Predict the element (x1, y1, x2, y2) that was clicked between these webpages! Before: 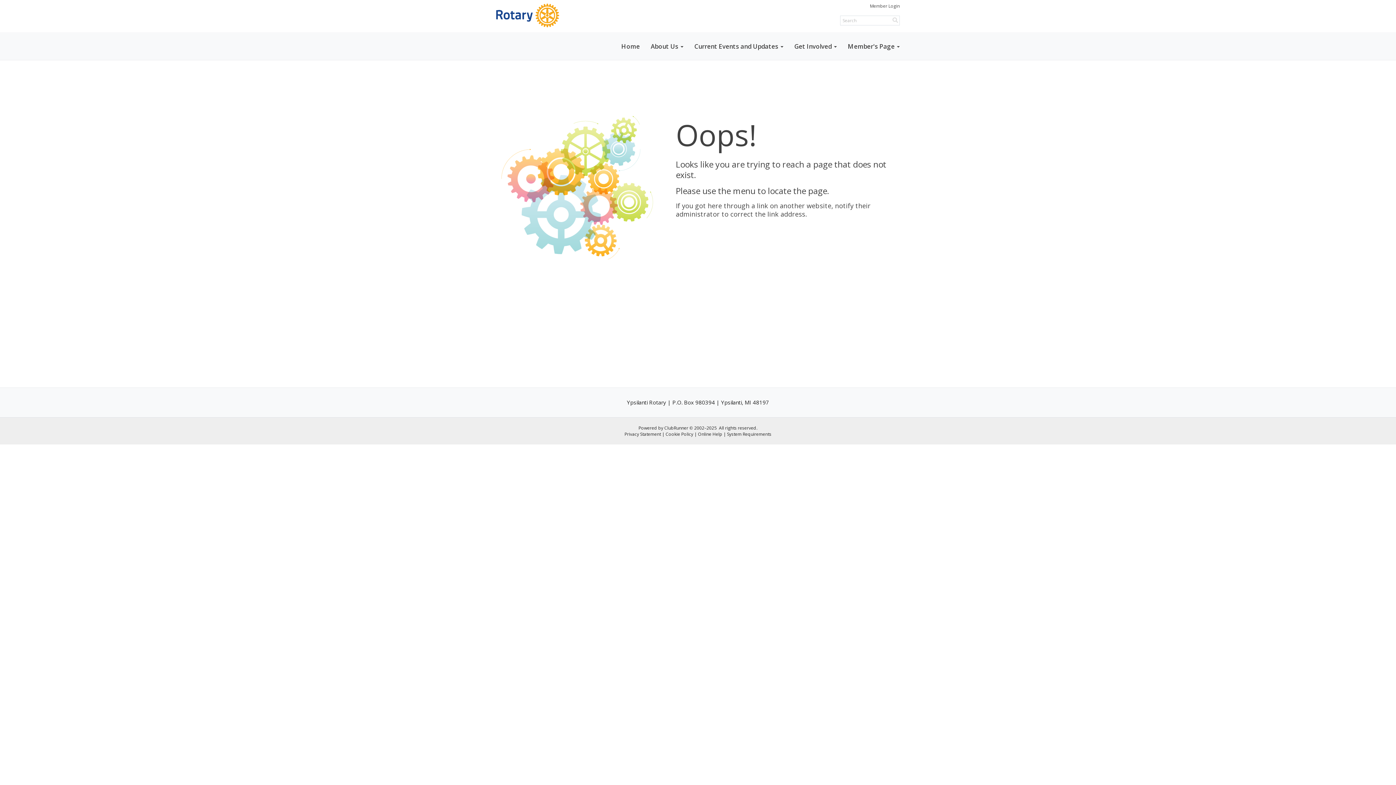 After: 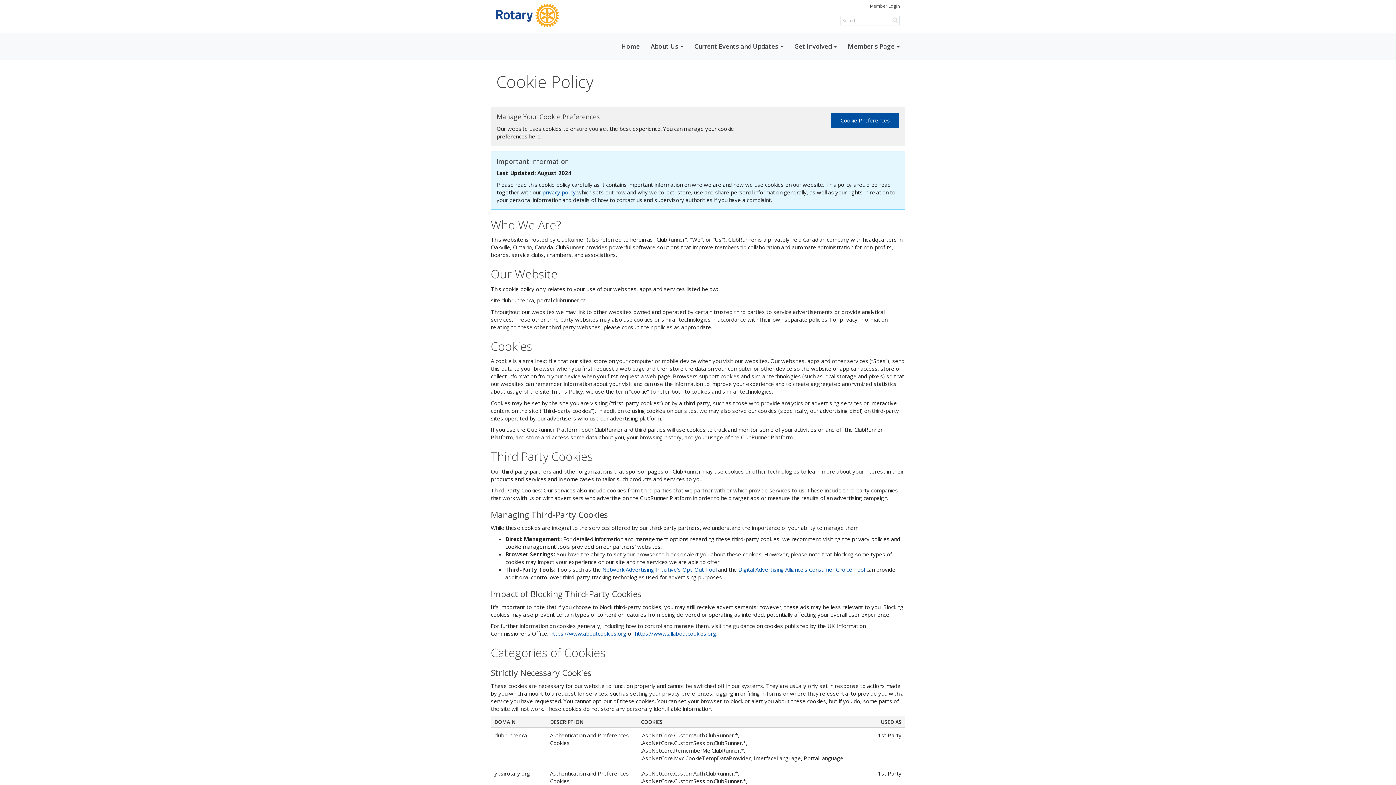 Action: label: Cookie Policy bbox: (665, 431, 693, 437)